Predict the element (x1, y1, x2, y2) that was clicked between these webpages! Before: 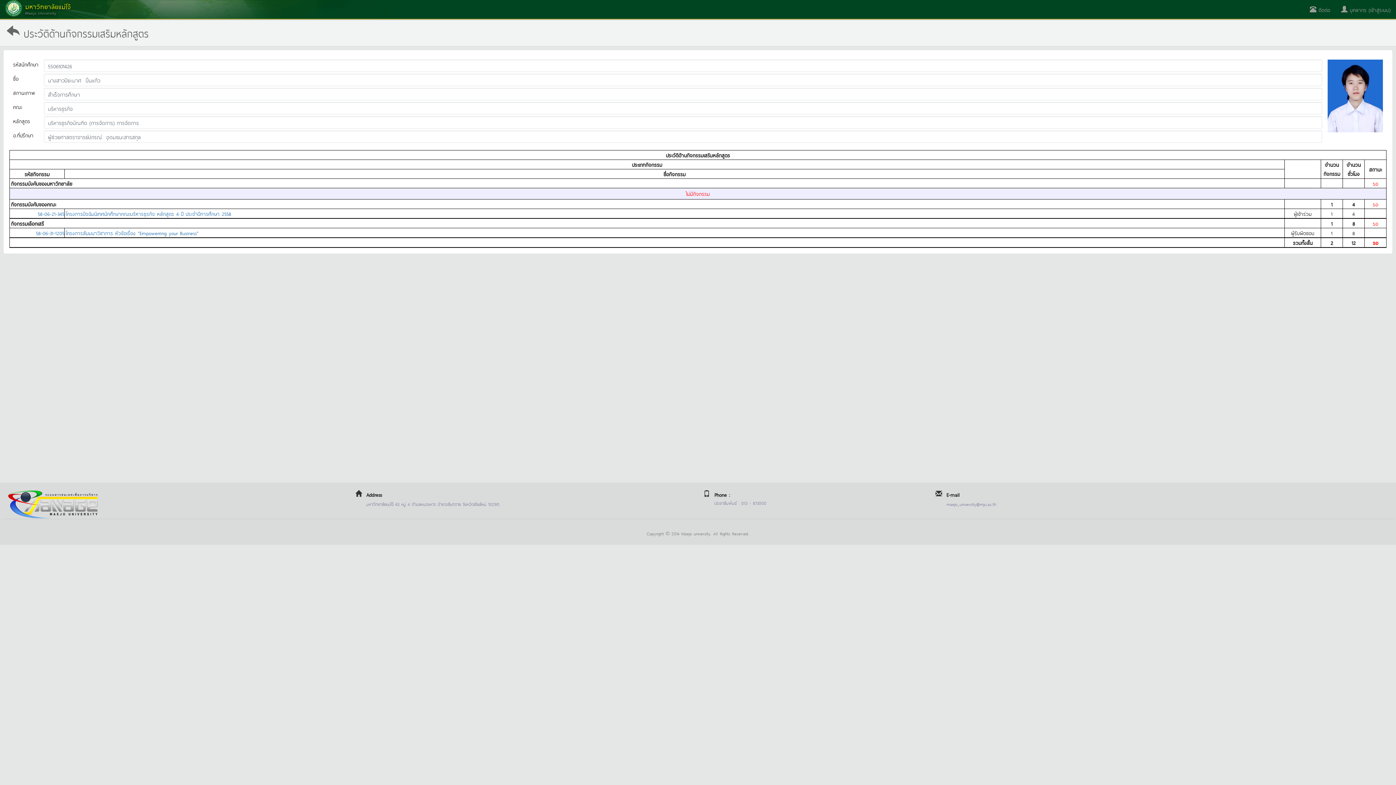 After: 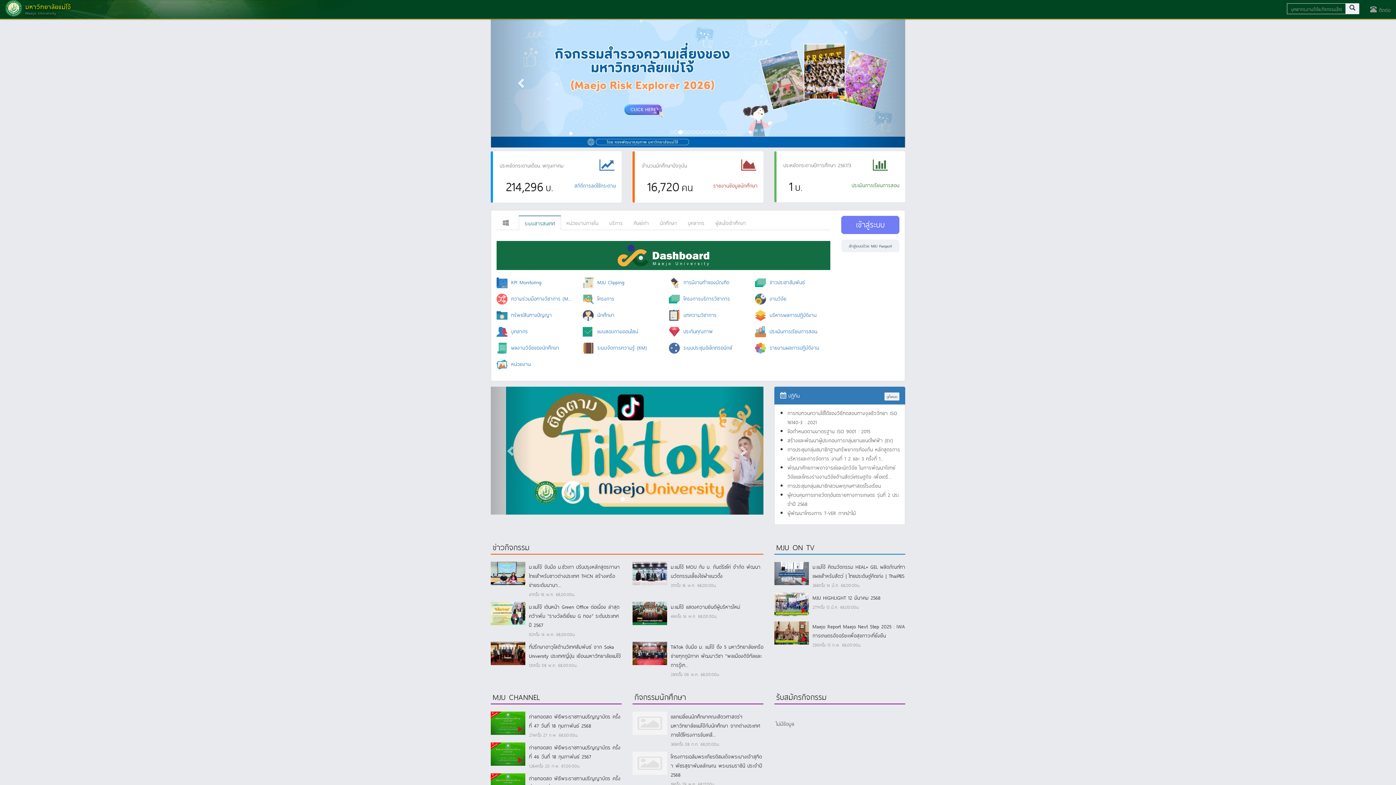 Action: bbox: (0, 0, 76, 18) label: มหาวิทยาลัยแม่โจ้
Maejo University